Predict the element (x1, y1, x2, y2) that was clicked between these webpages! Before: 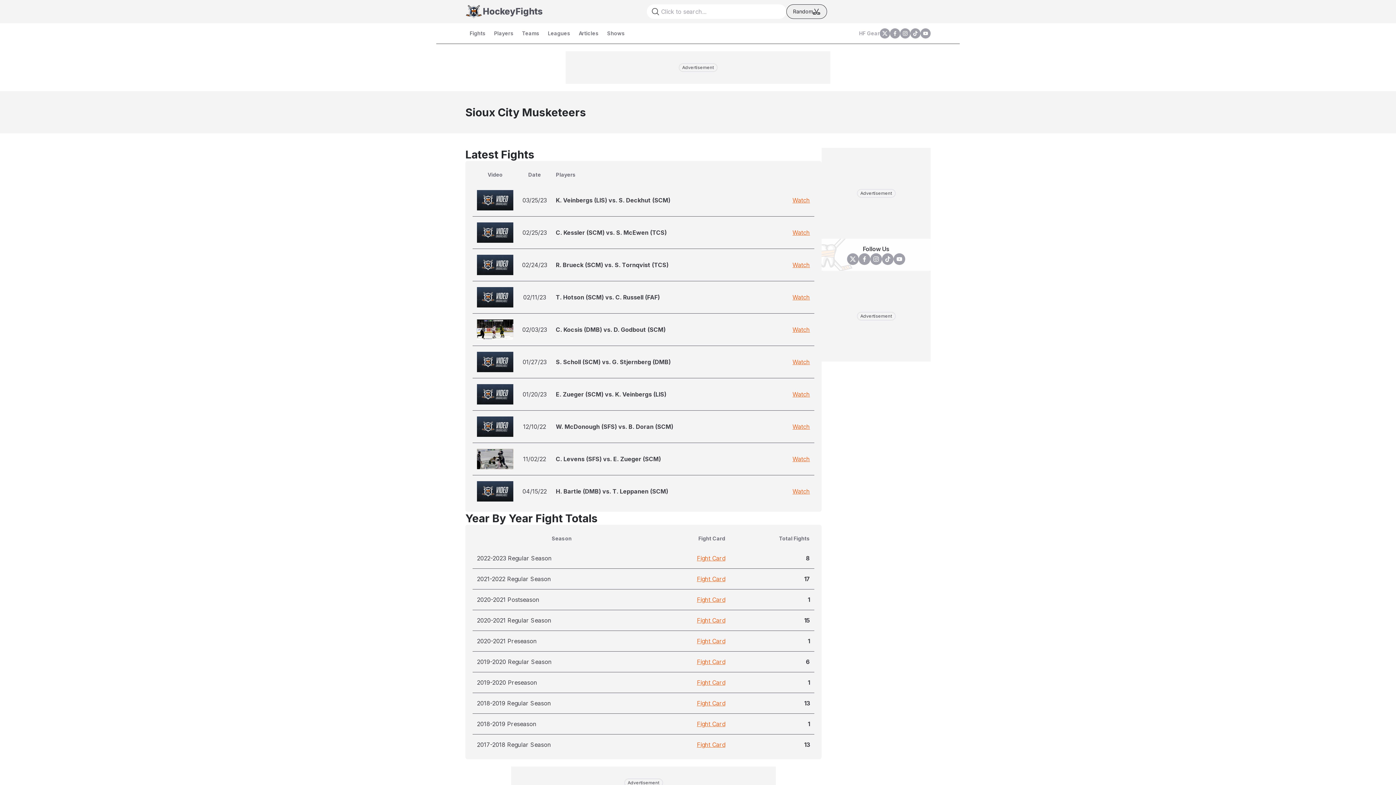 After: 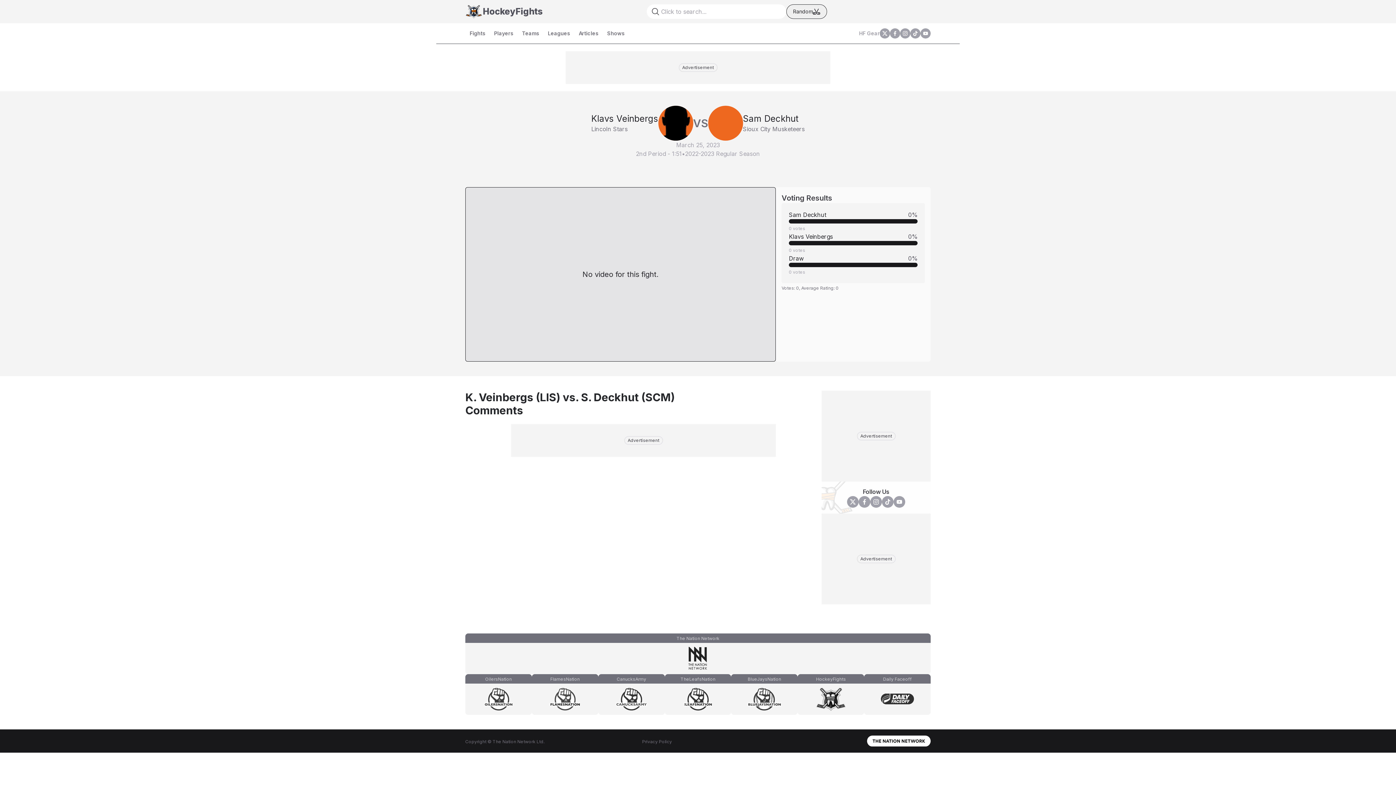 Action: label: 03/25/23 bbox: (522, 196, 546, 204)